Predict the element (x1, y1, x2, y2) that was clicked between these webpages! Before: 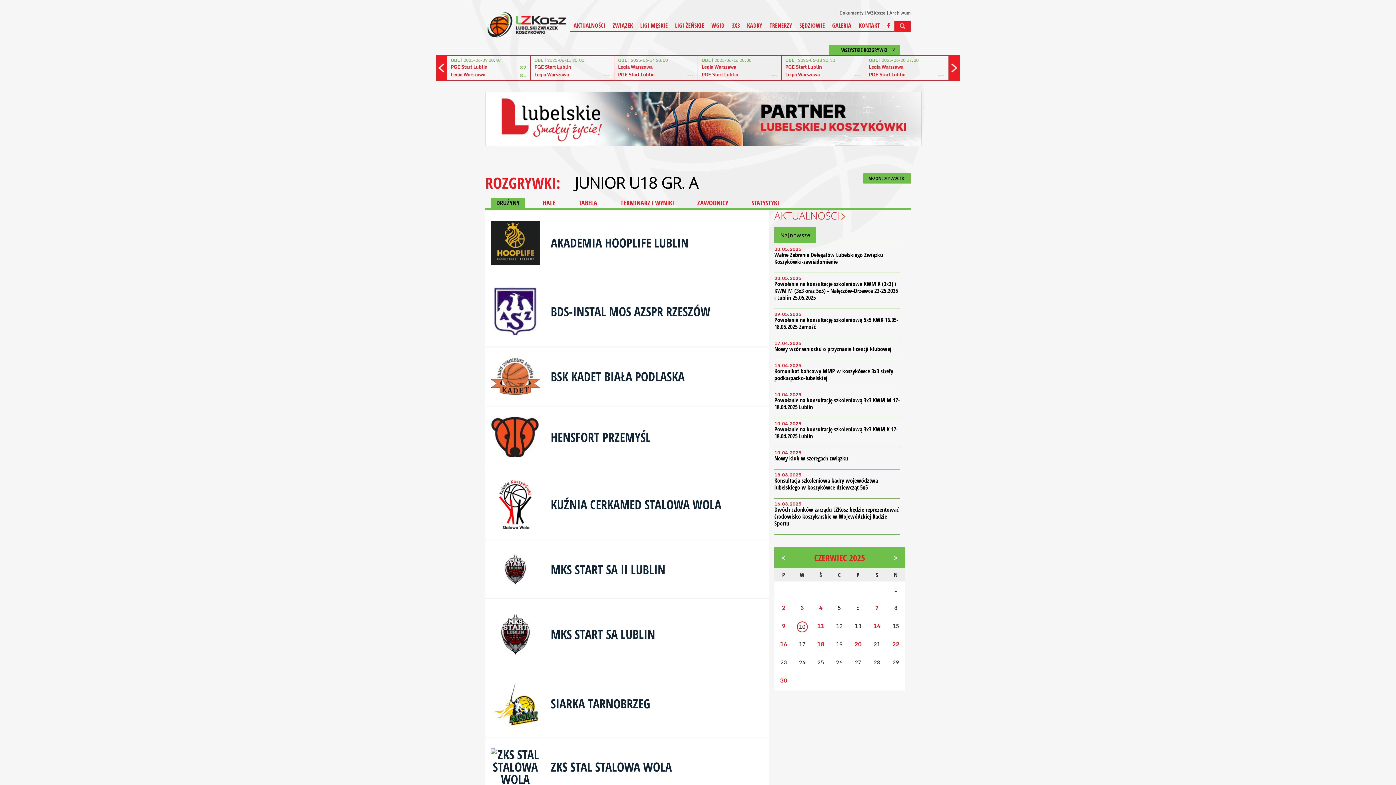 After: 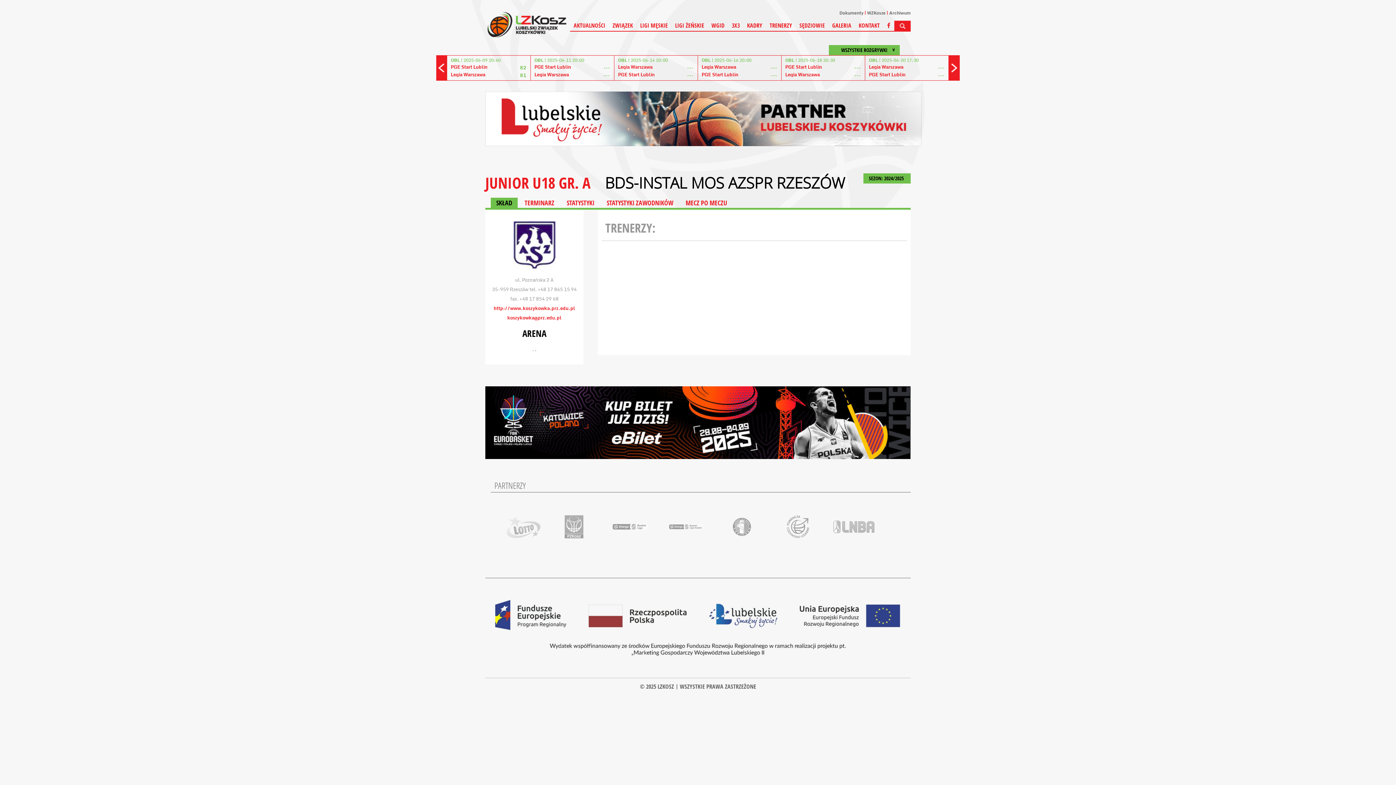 Action: bbox: (550, 303, 710, 319) label: BDS-INSTAL MOS AZSPR RZESZÓW